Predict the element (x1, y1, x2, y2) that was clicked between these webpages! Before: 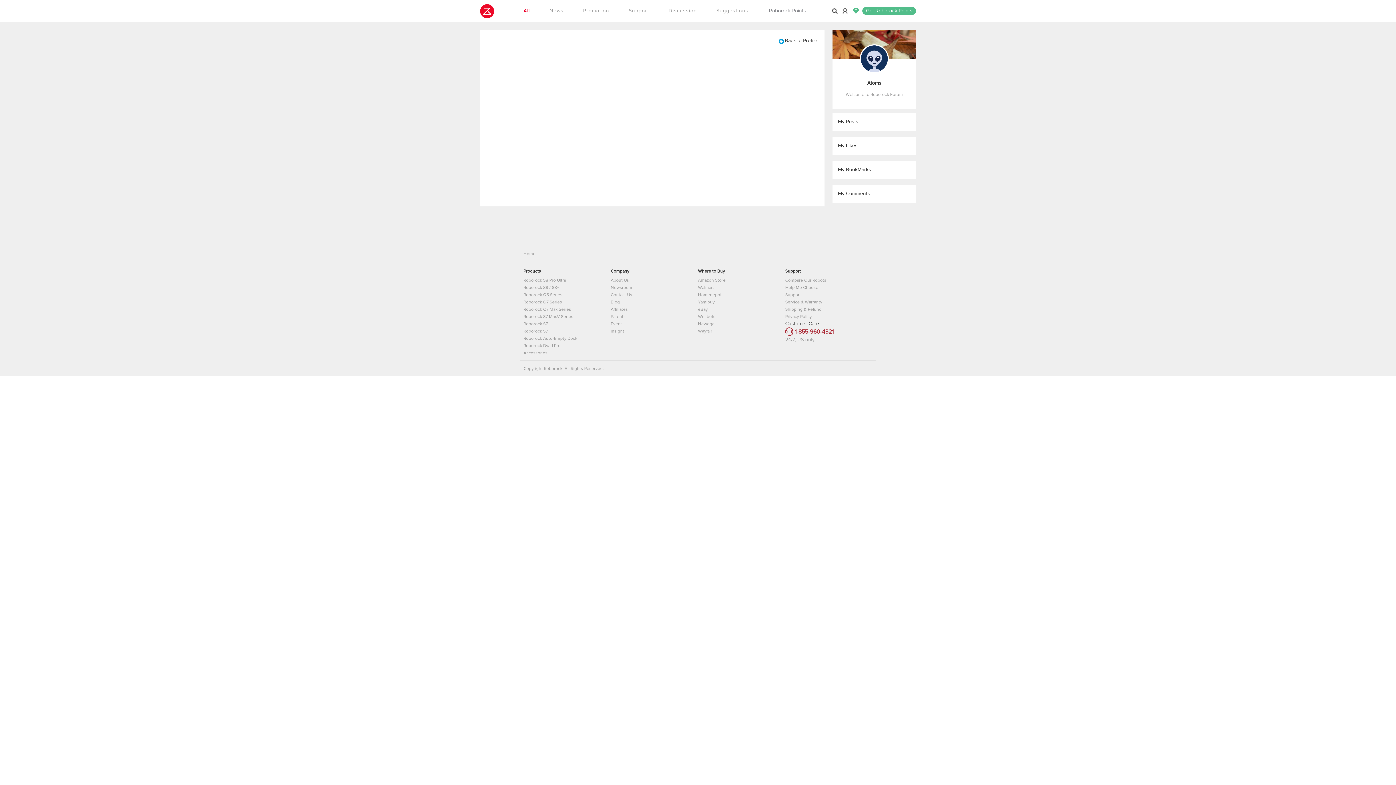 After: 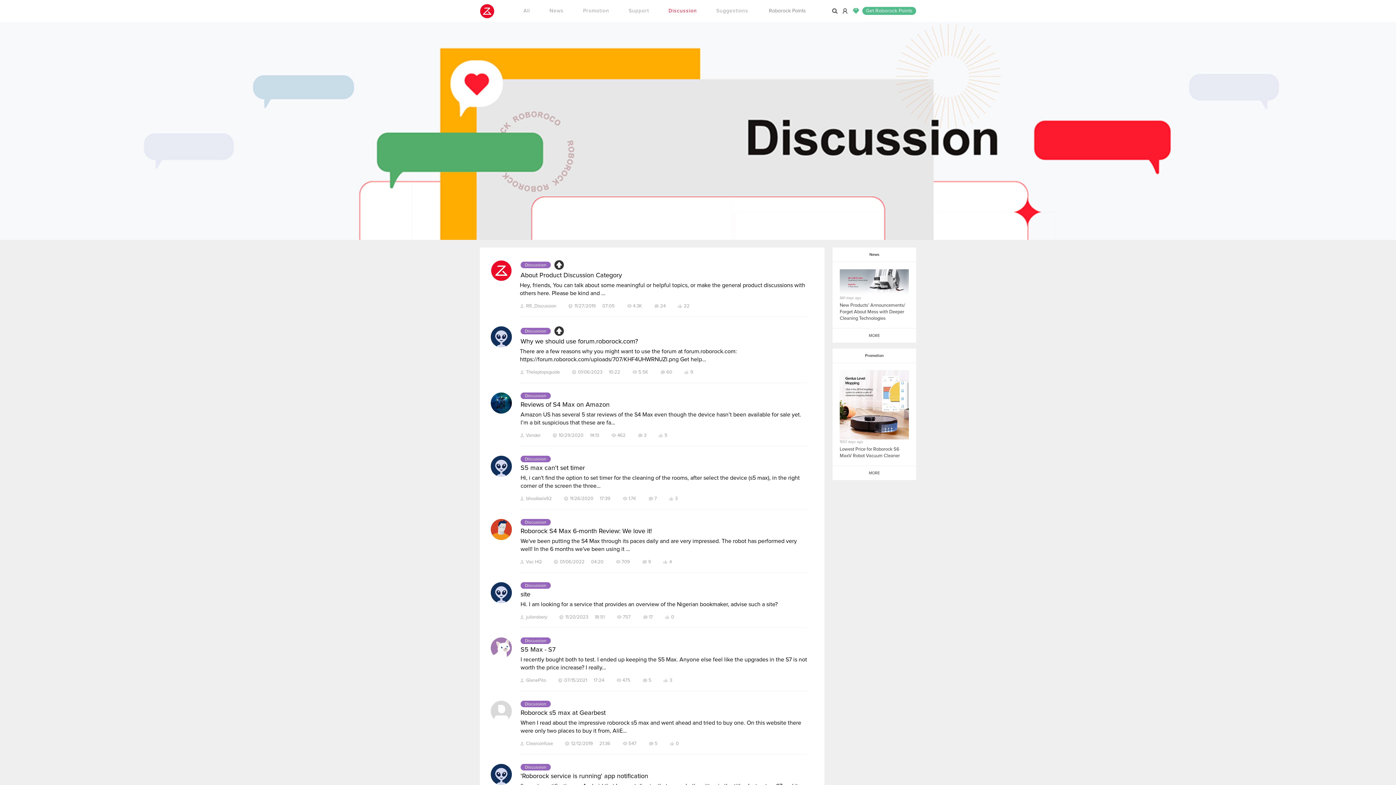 Action: bbox: (668, 0, 697, 21) label: Discussion